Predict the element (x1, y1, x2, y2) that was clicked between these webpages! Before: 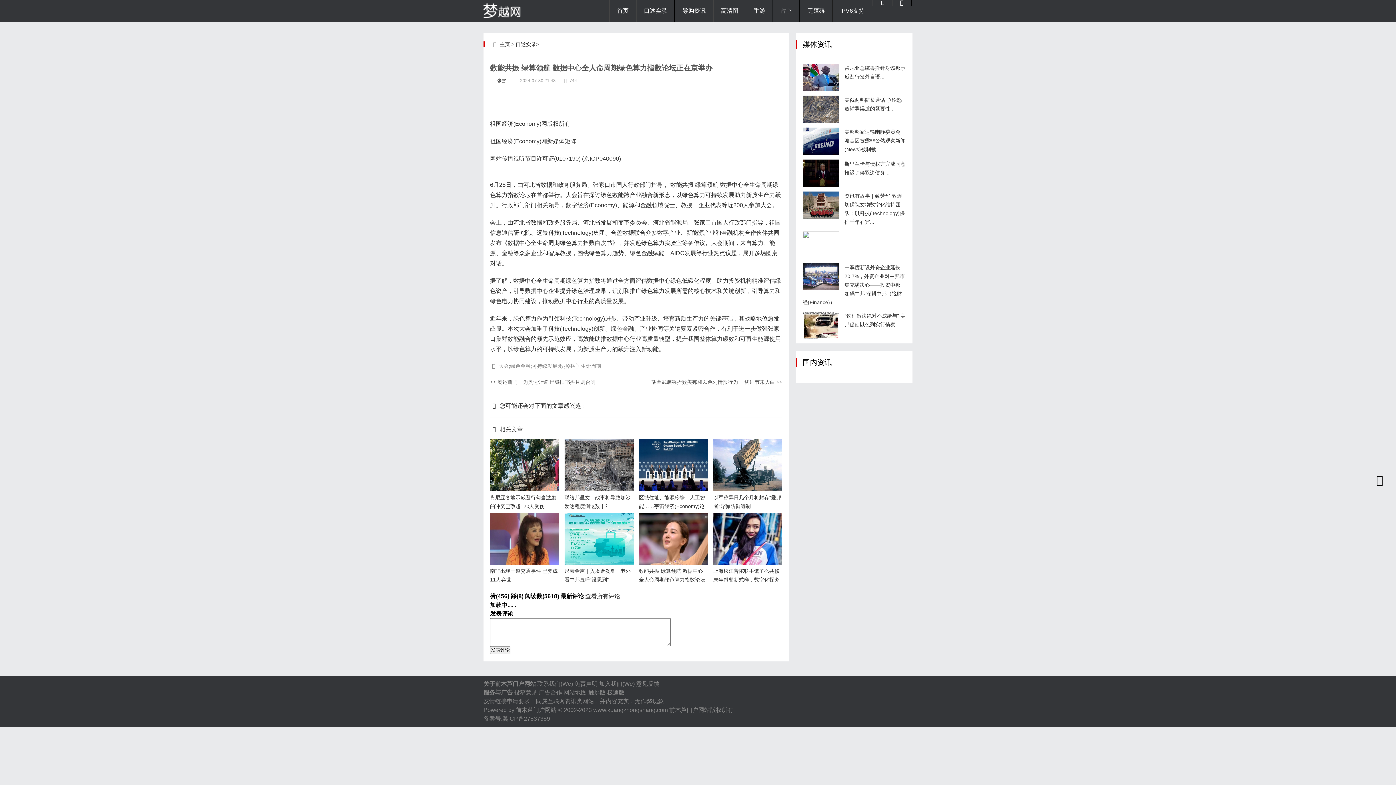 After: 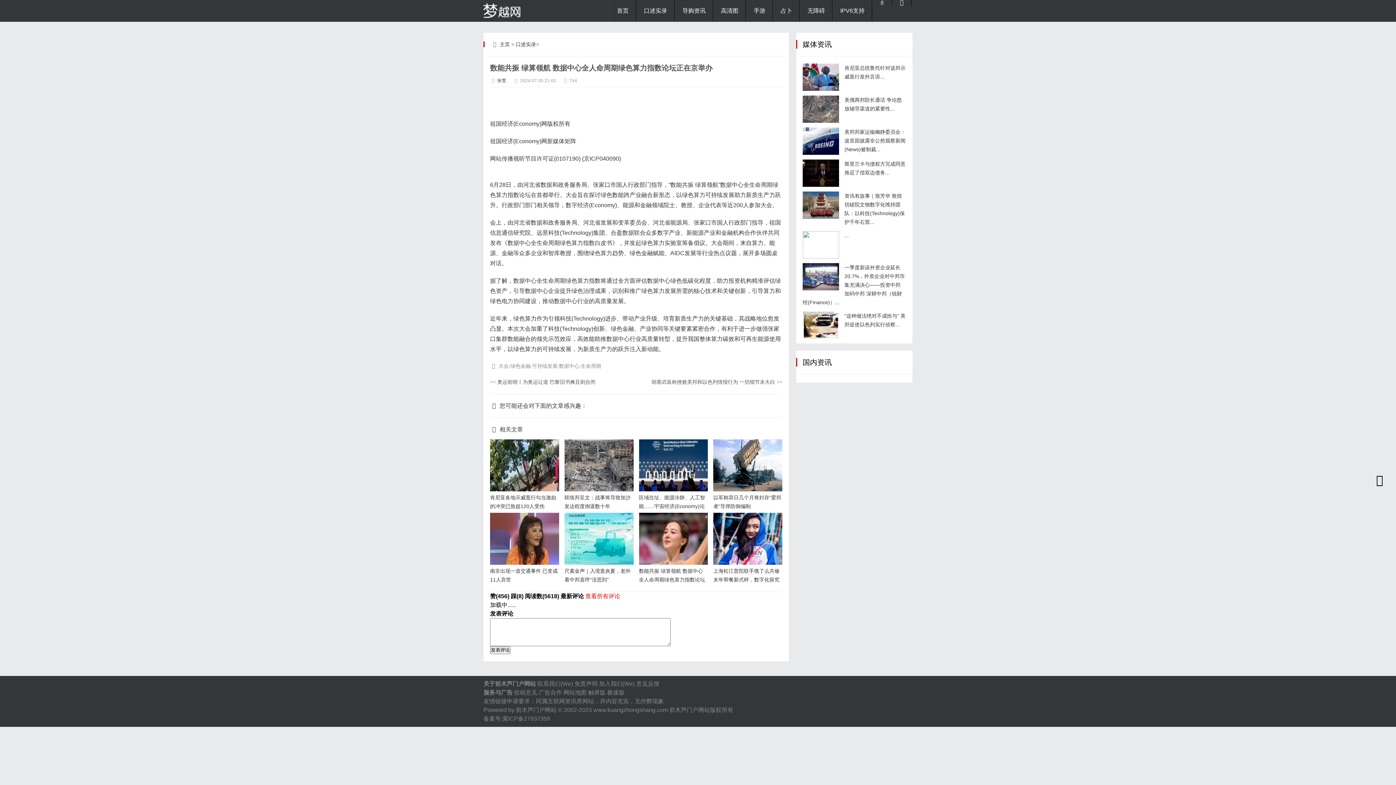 Action: label: 查看所有评论 bbox: (585, 593, 620, 599)